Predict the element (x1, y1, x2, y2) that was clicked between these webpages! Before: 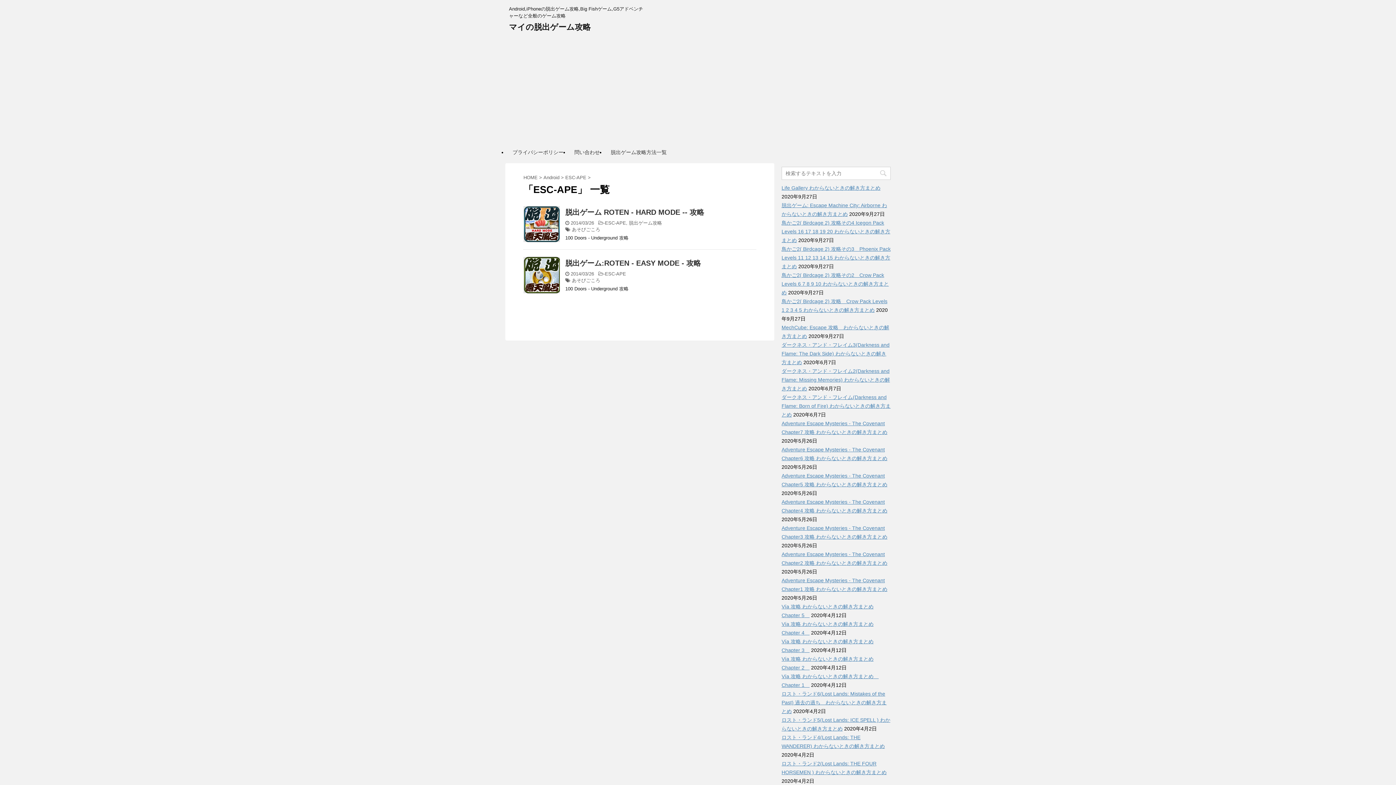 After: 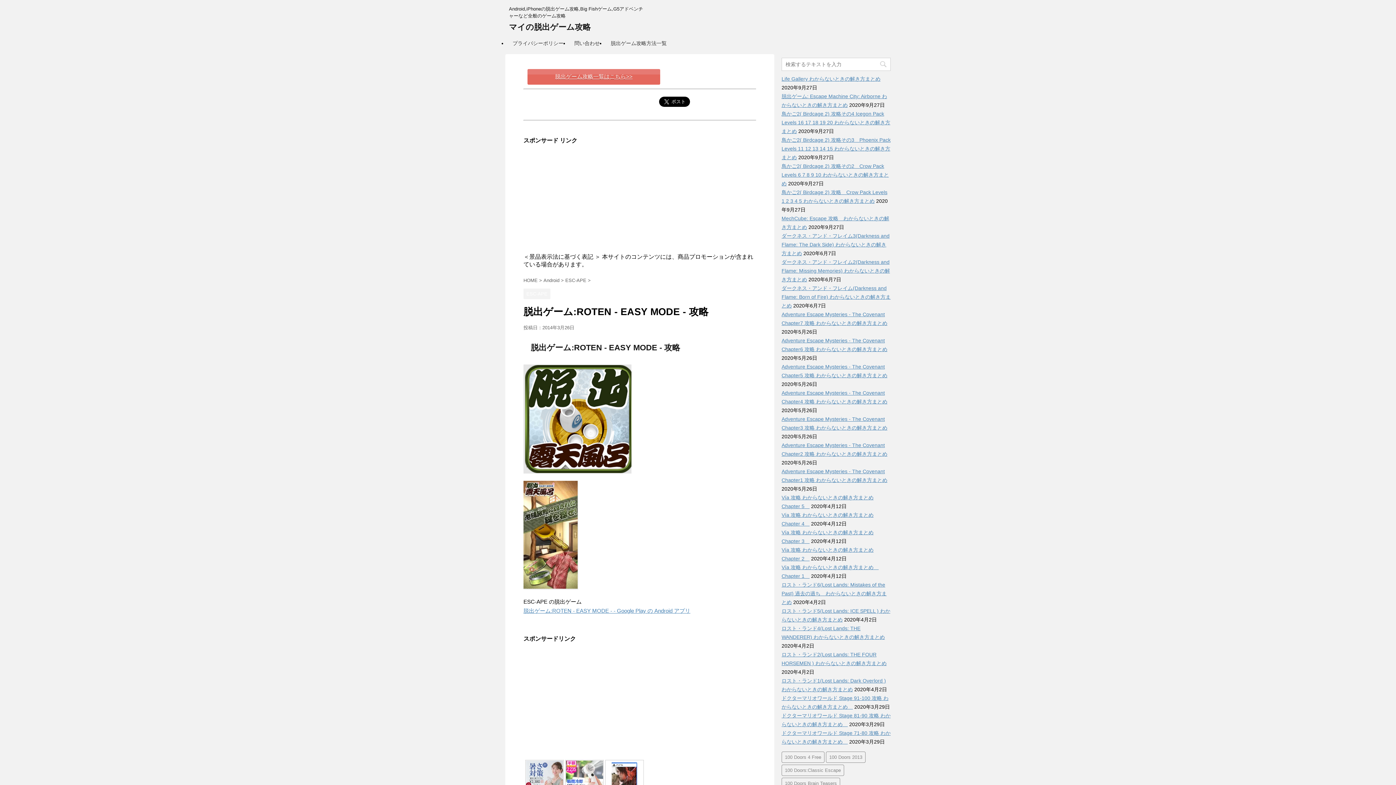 Action: bbox: (565, 259, 701, 267) label: 脱出ゲーム:ROTEN - EASY MODE - 攻略